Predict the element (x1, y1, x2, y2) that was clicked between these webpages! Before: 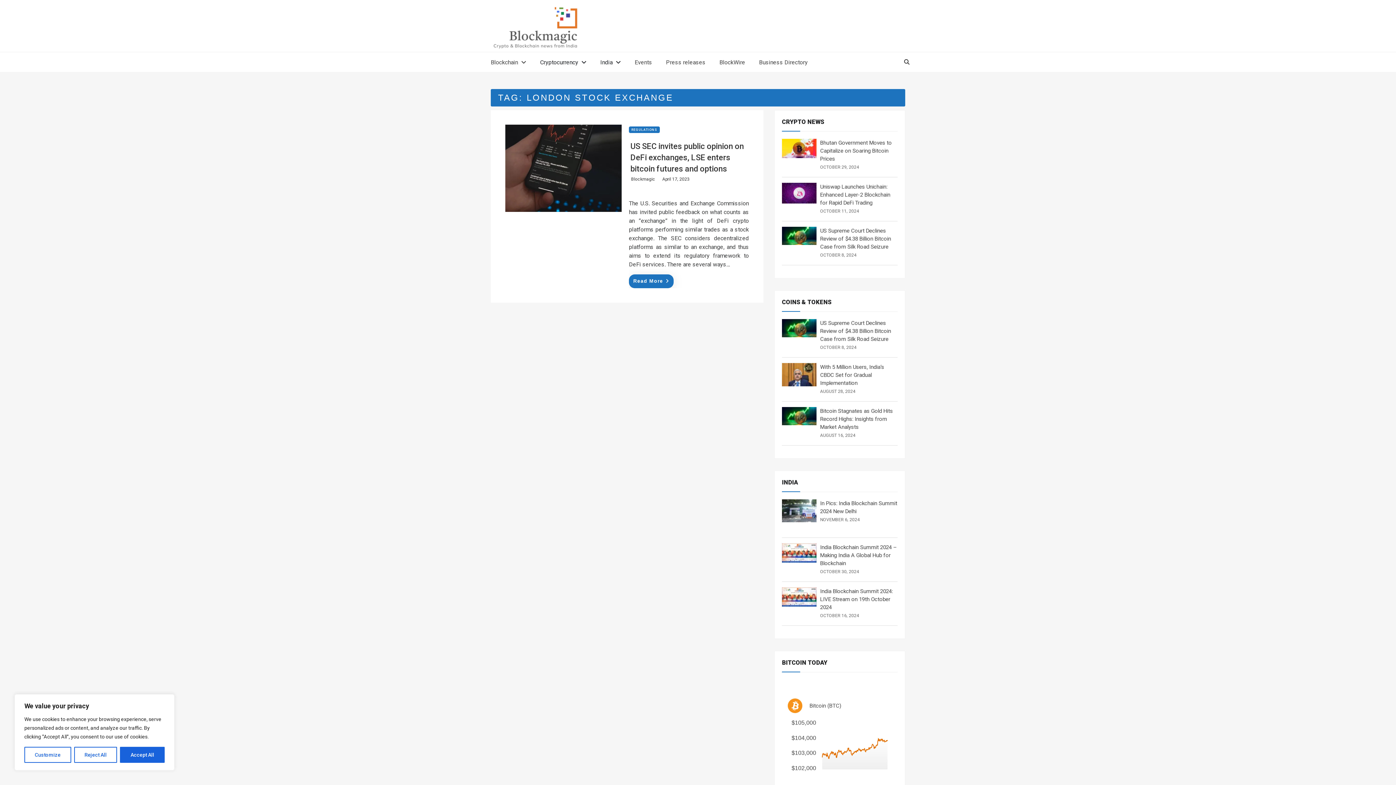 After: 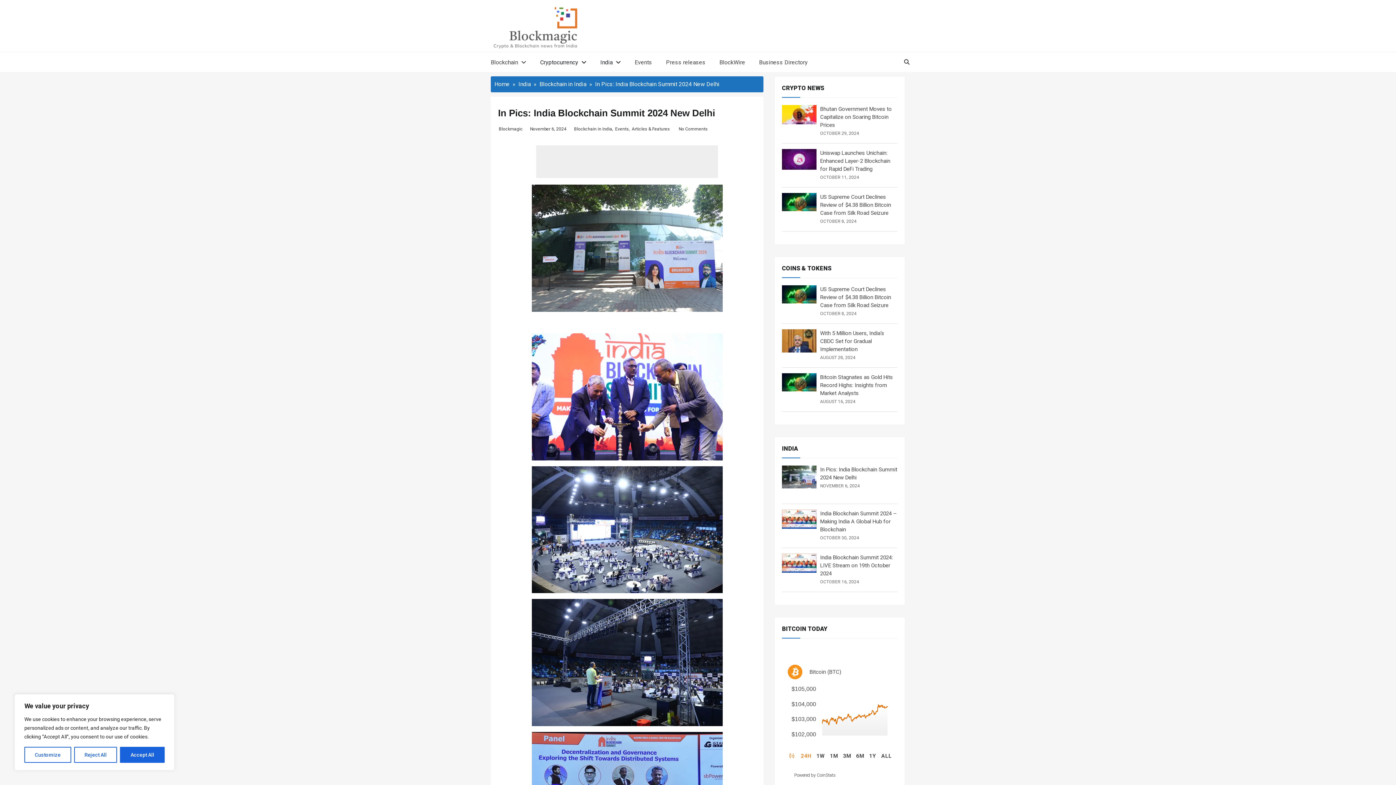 Action: bbox: (782, 499, 816, 522)